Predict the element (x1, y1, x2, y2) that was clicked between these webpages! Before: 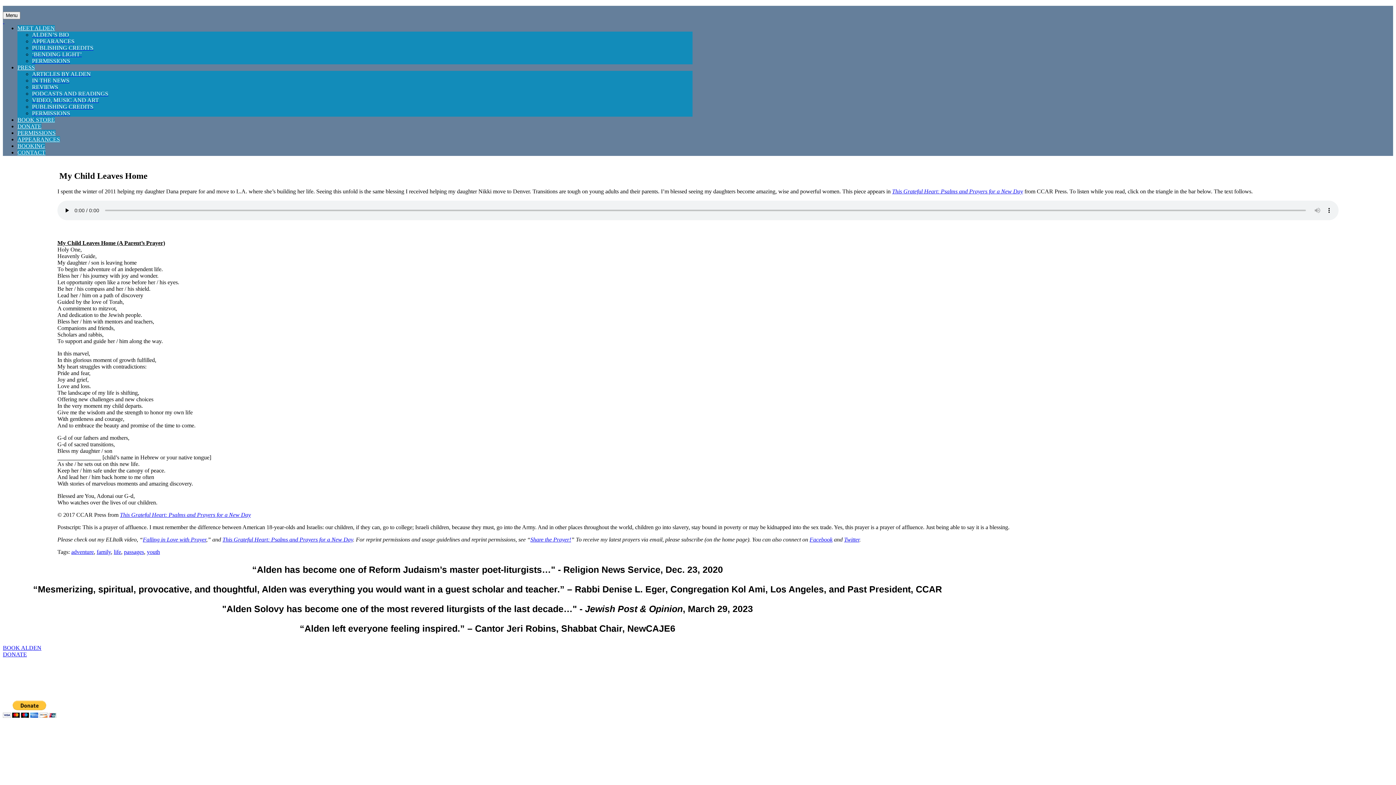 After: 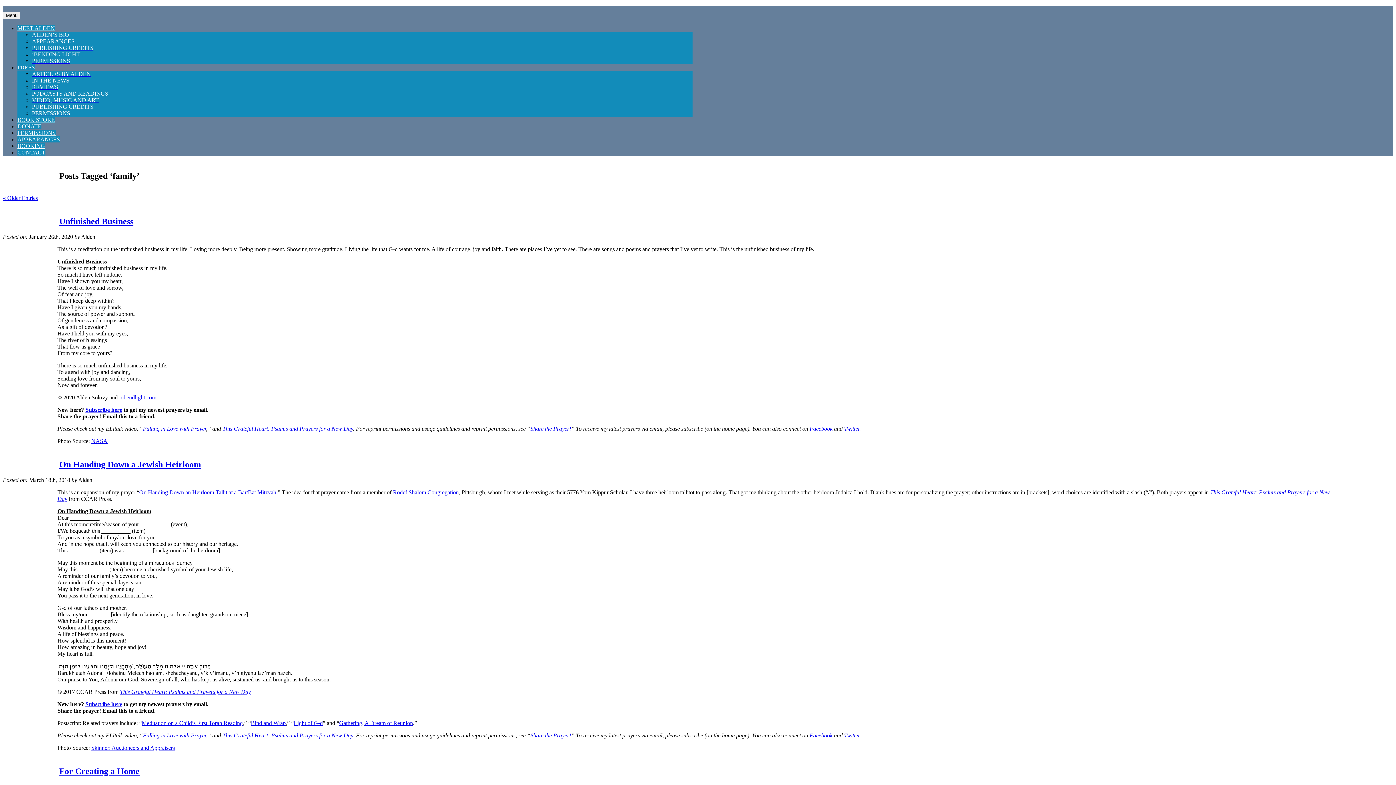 Action: label: family bbox: (96, 549, 110, 555)